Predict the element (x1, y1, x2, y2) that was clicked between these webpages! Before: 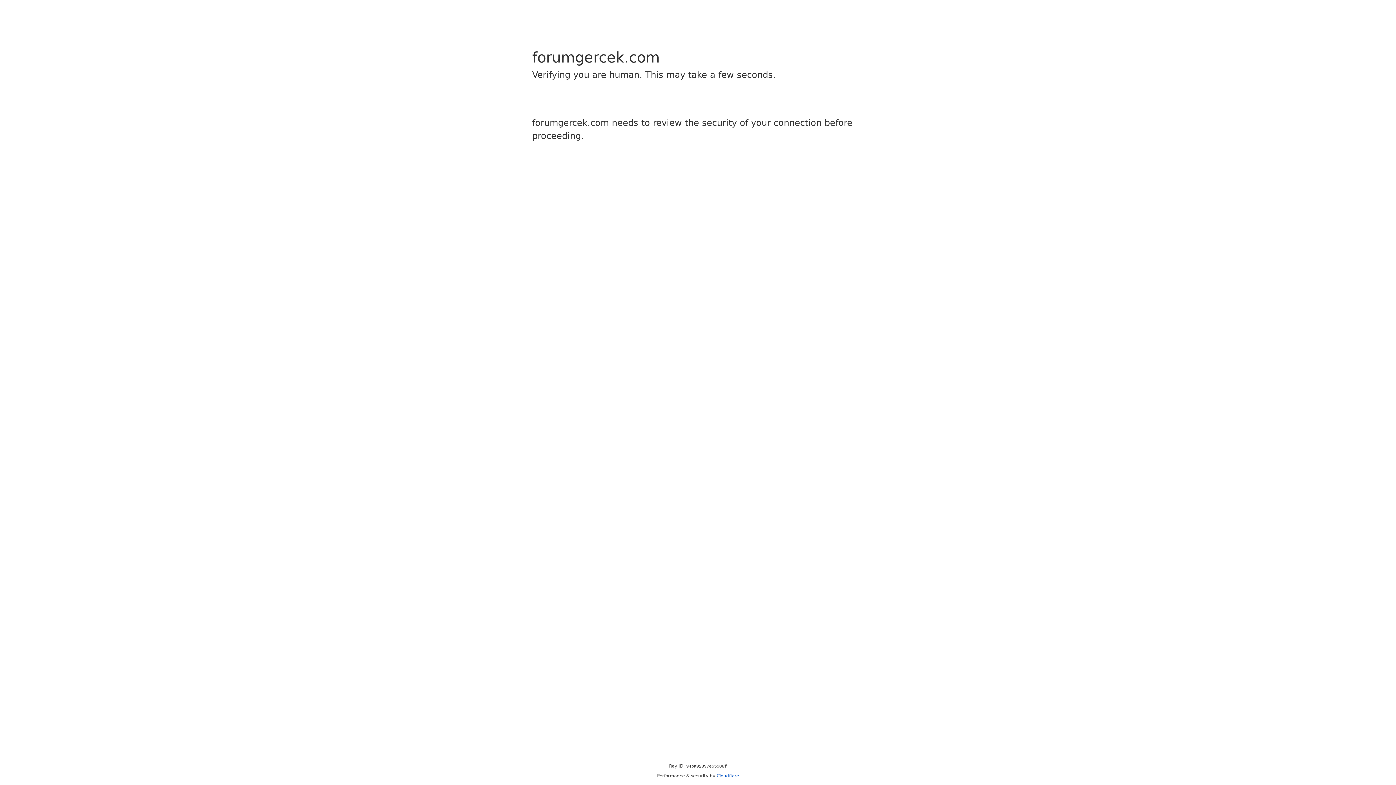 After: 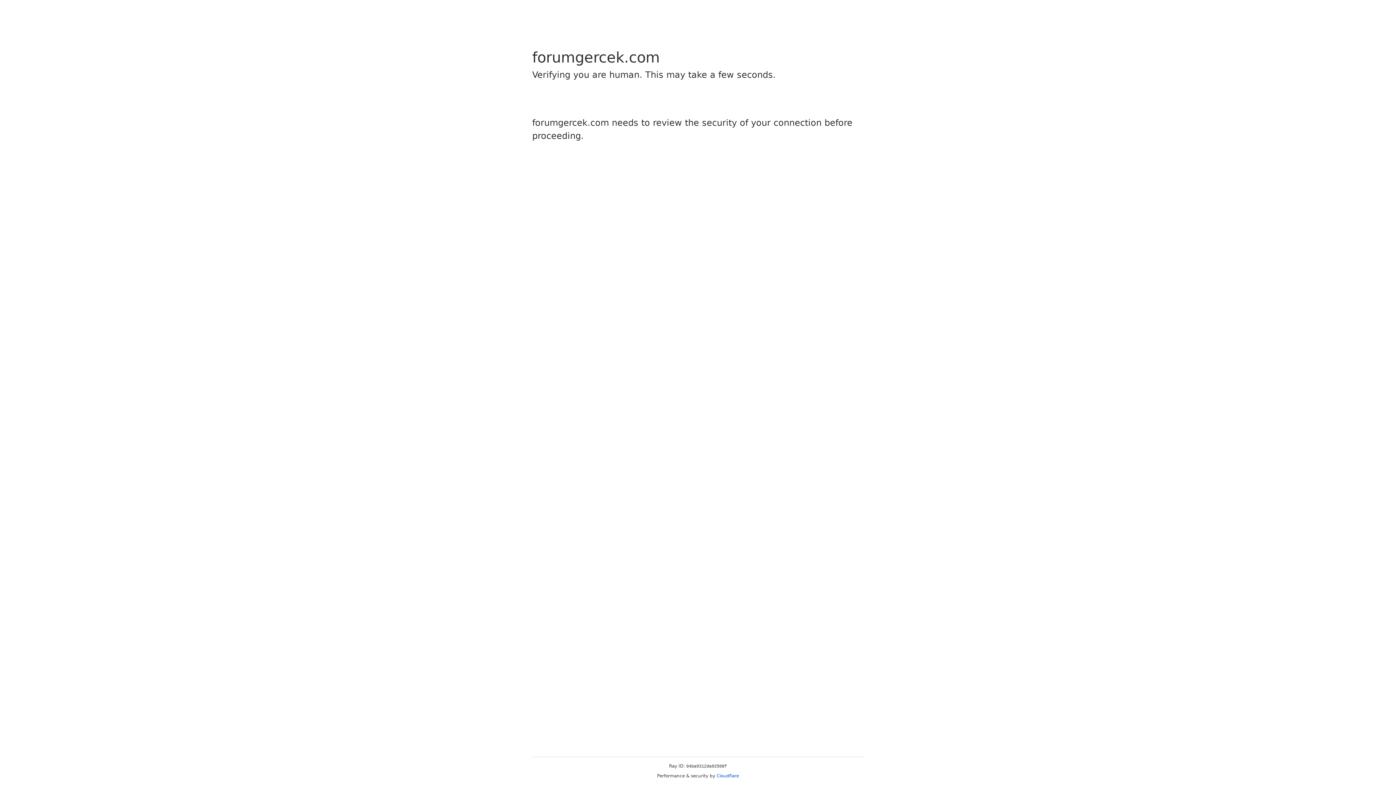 Action: bbox: (716, 773, 739, 778) label: Cloudflare